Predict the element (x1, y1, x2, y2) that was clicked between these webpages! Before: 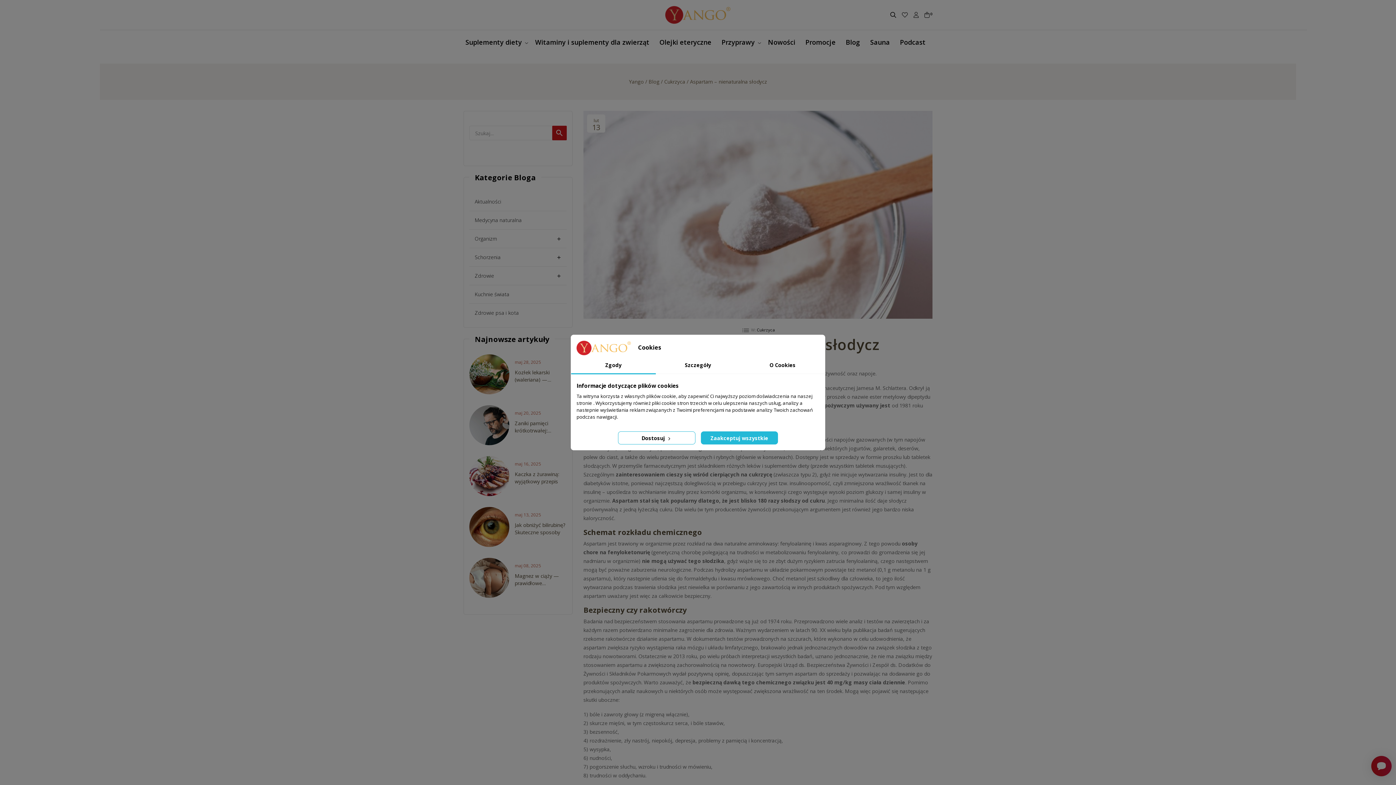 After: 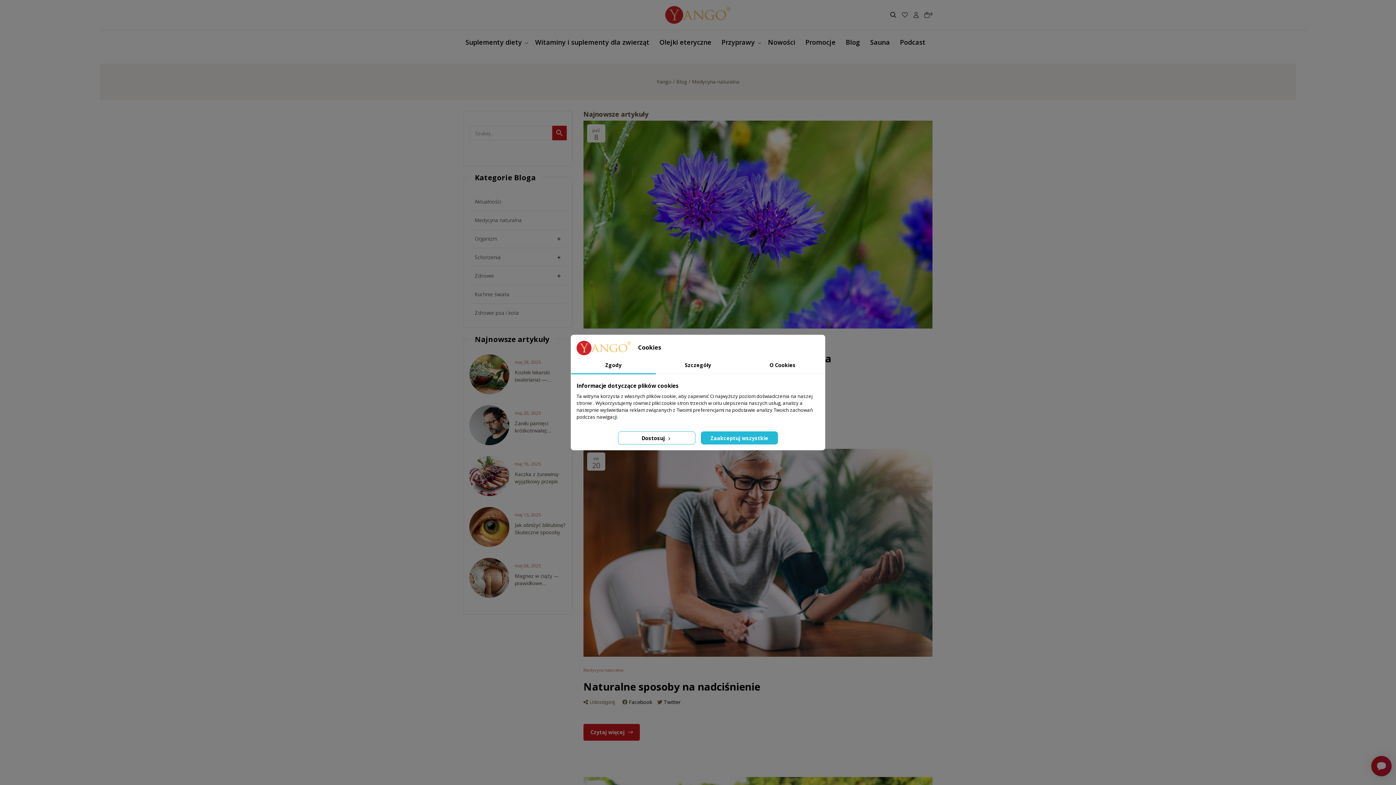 Action: label: Medycyna naturalna bbox: (469, 211, 566, 229)